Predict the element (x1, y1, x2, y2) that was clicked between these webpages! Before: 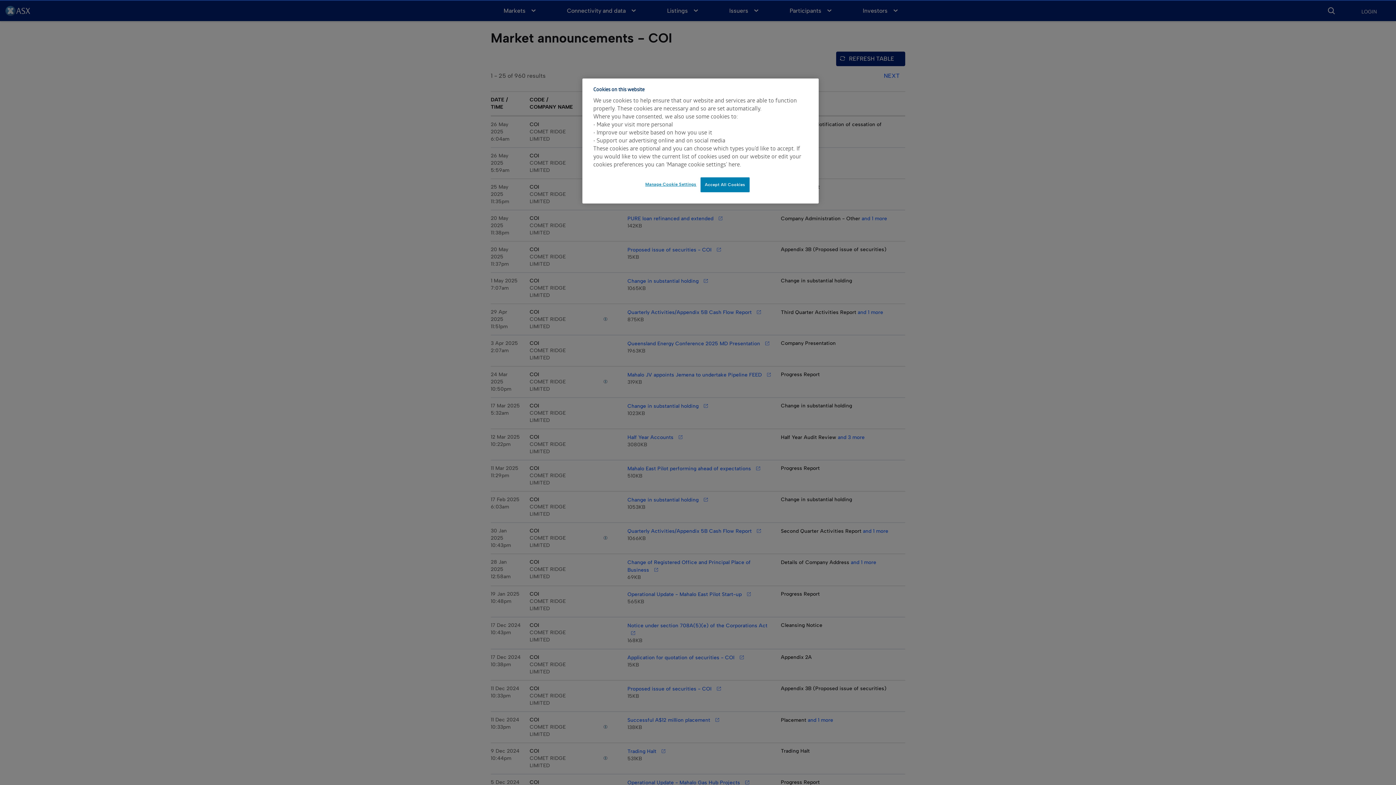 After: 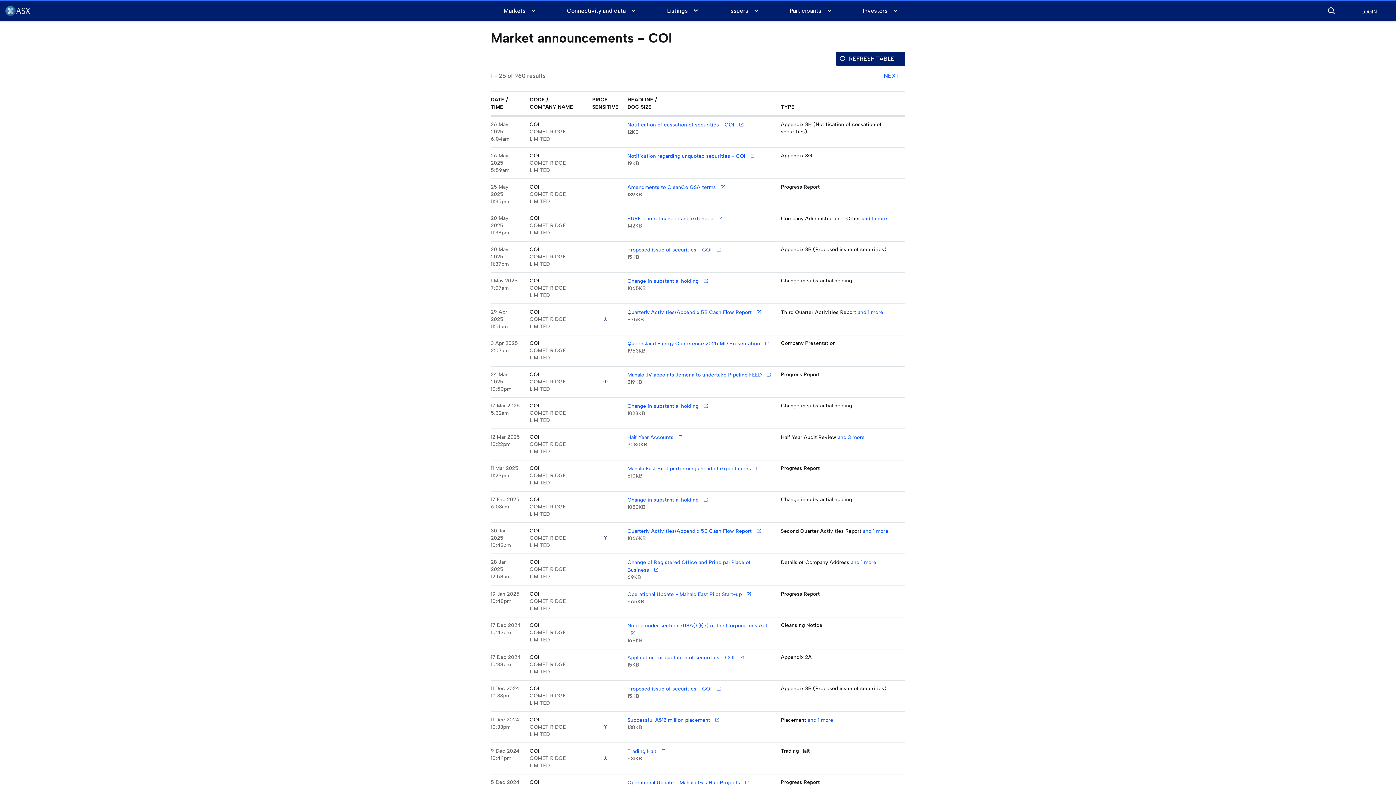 Action: bbox: (700, 177, 749, 192) label: Accept All Cookies